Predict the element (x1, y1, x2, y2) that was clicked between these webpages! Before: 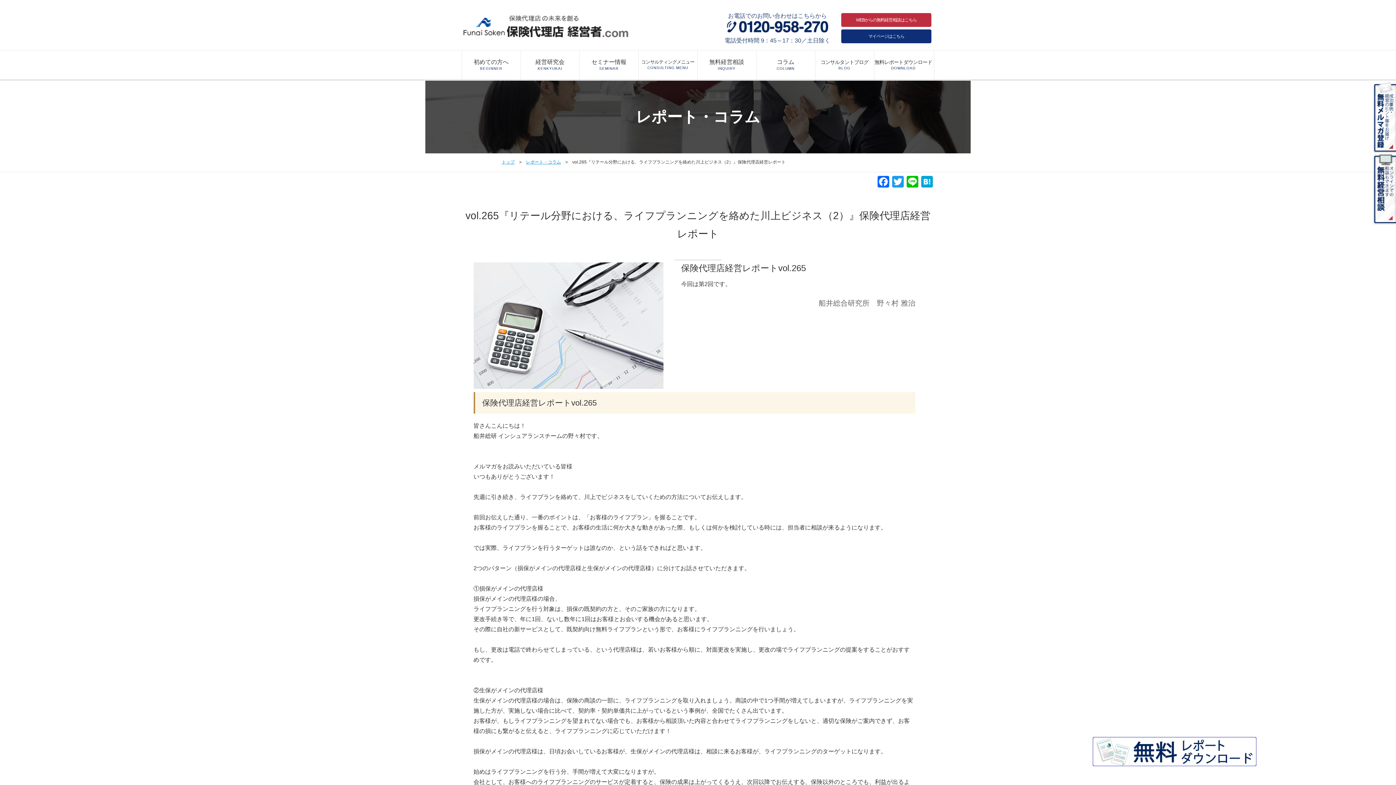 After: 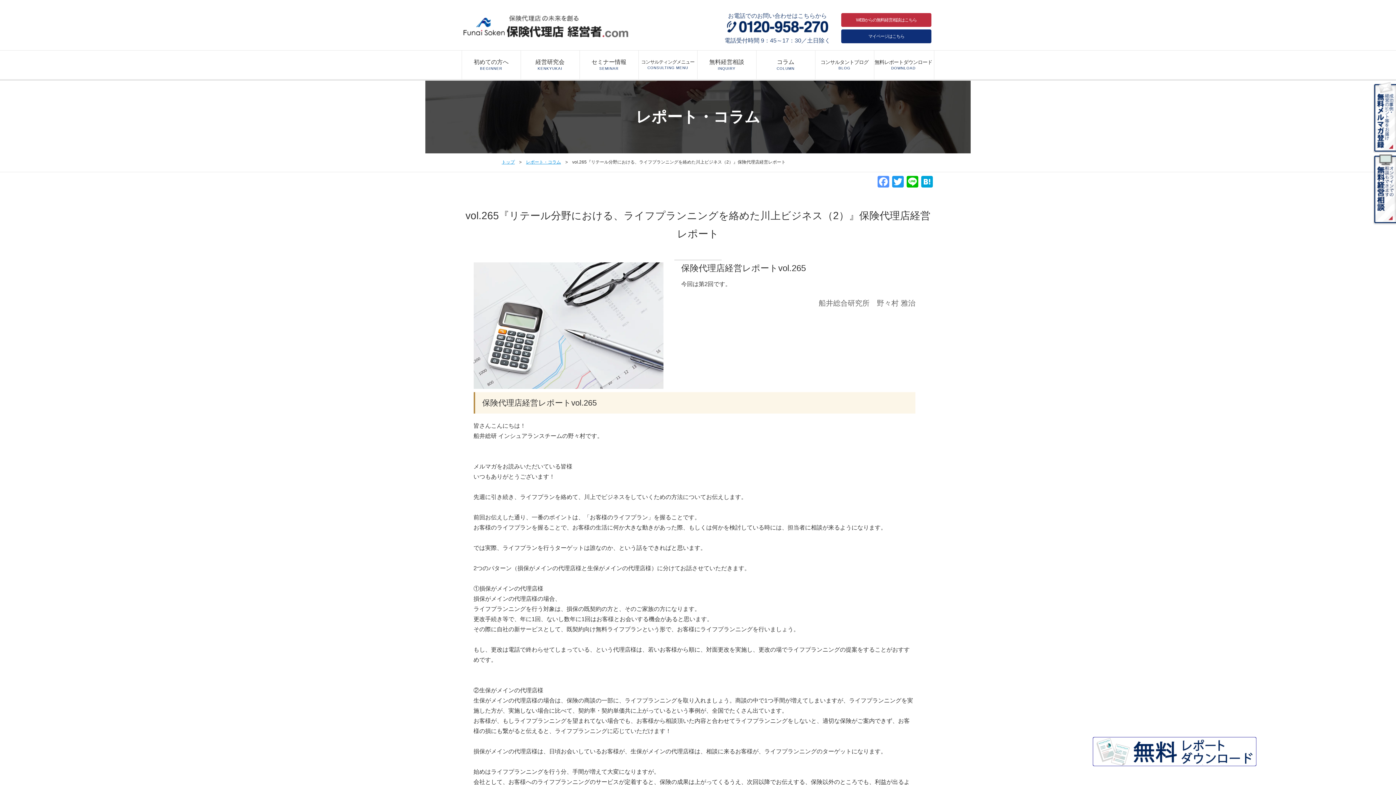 Action: bbox: (876, 176, 890, 189)